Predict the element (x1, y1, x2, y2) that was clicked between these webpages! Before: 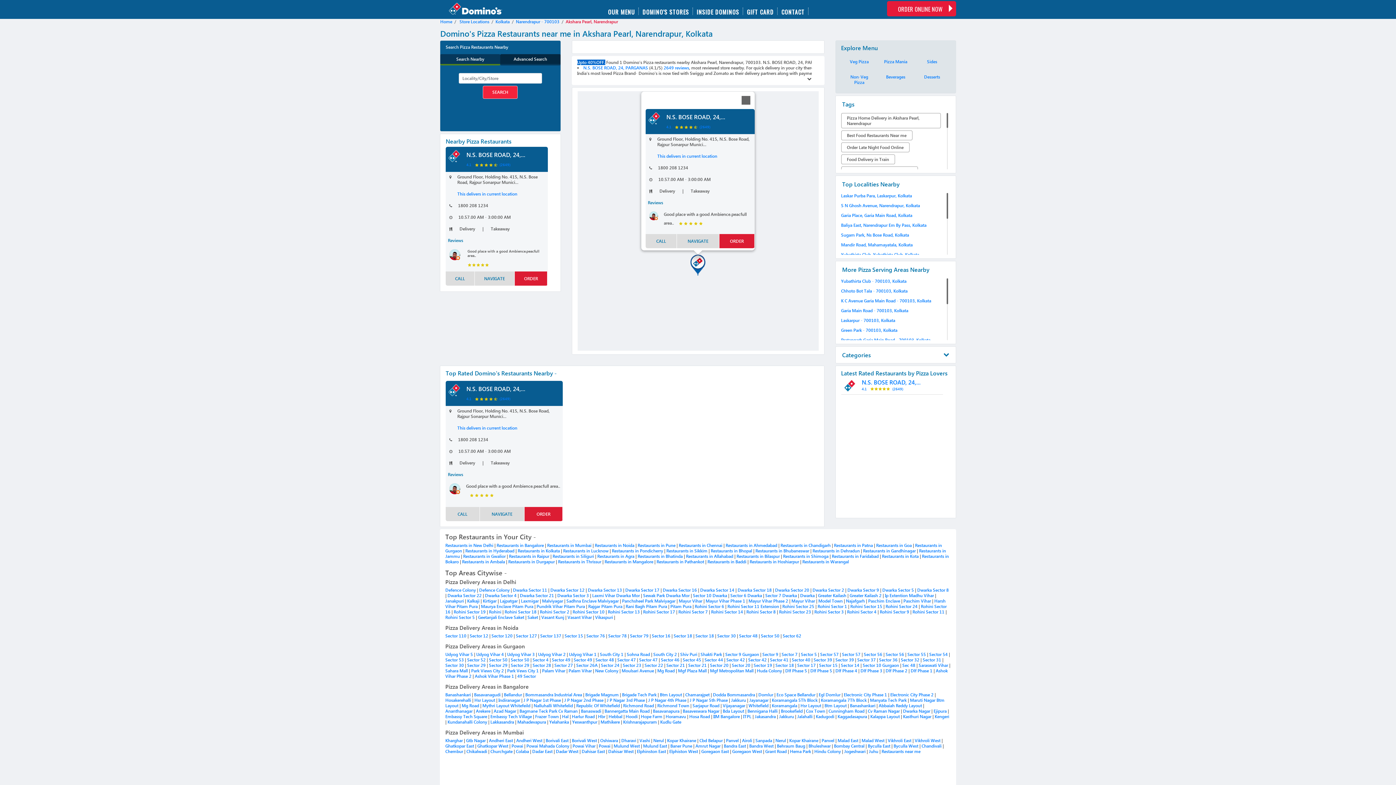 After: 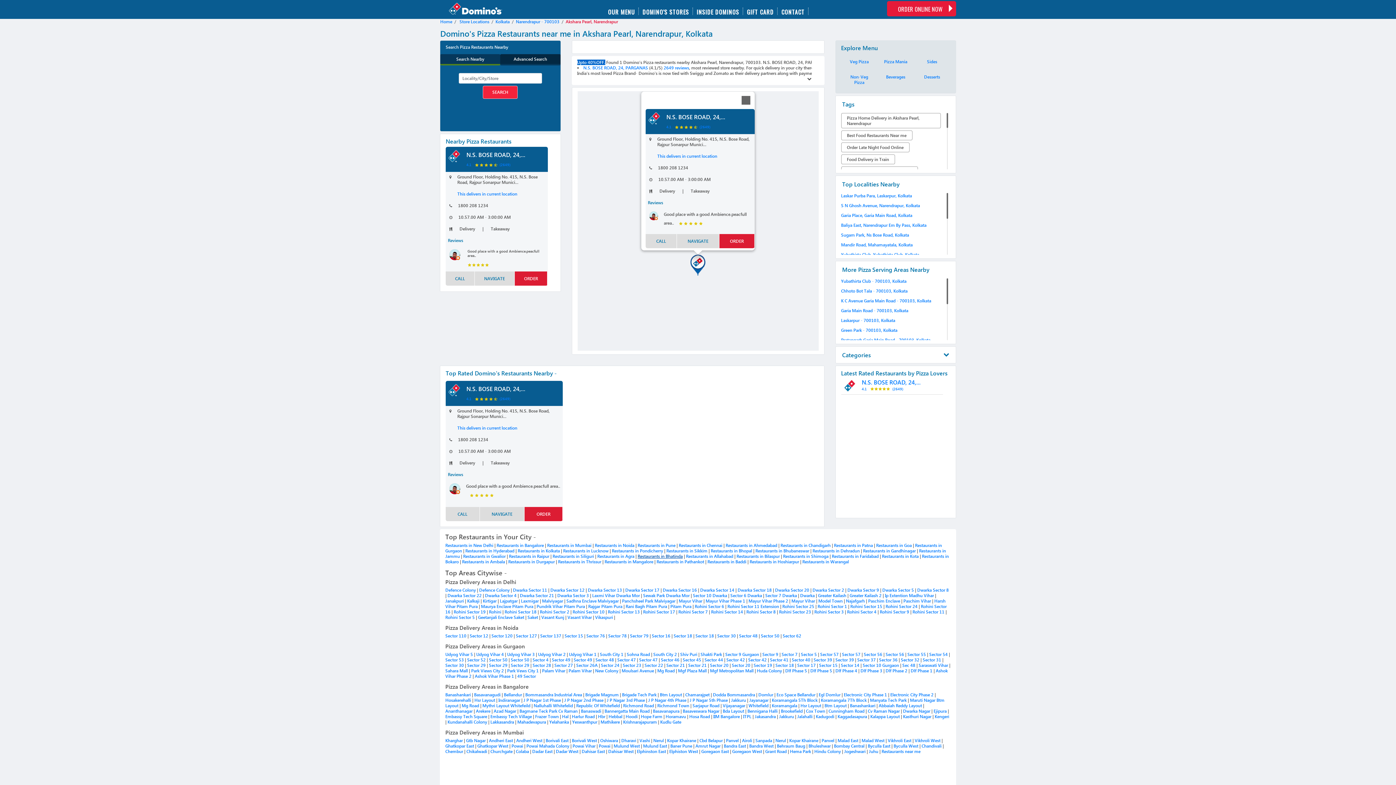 Action: bbox: (637, 553, 682, 559) label: Restaurants in Bhatinda